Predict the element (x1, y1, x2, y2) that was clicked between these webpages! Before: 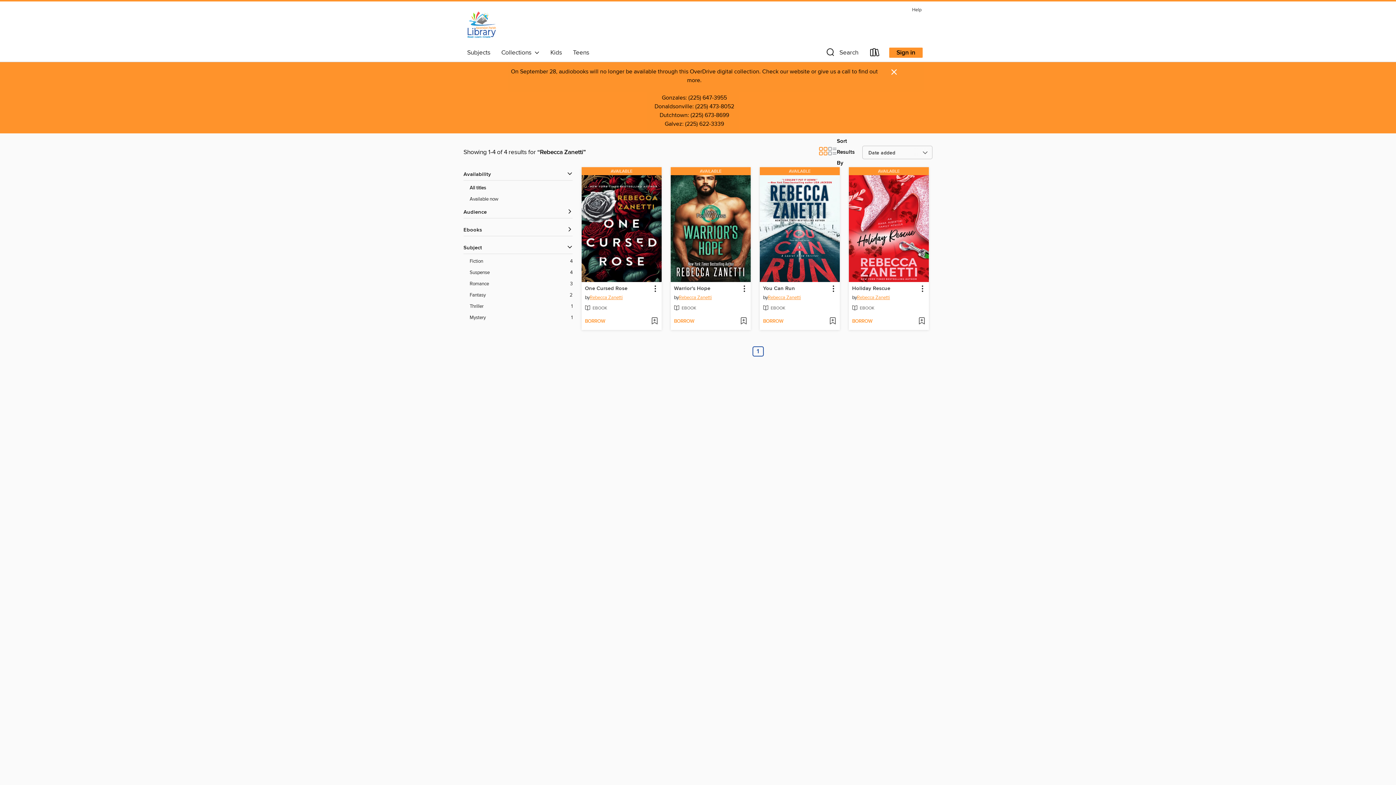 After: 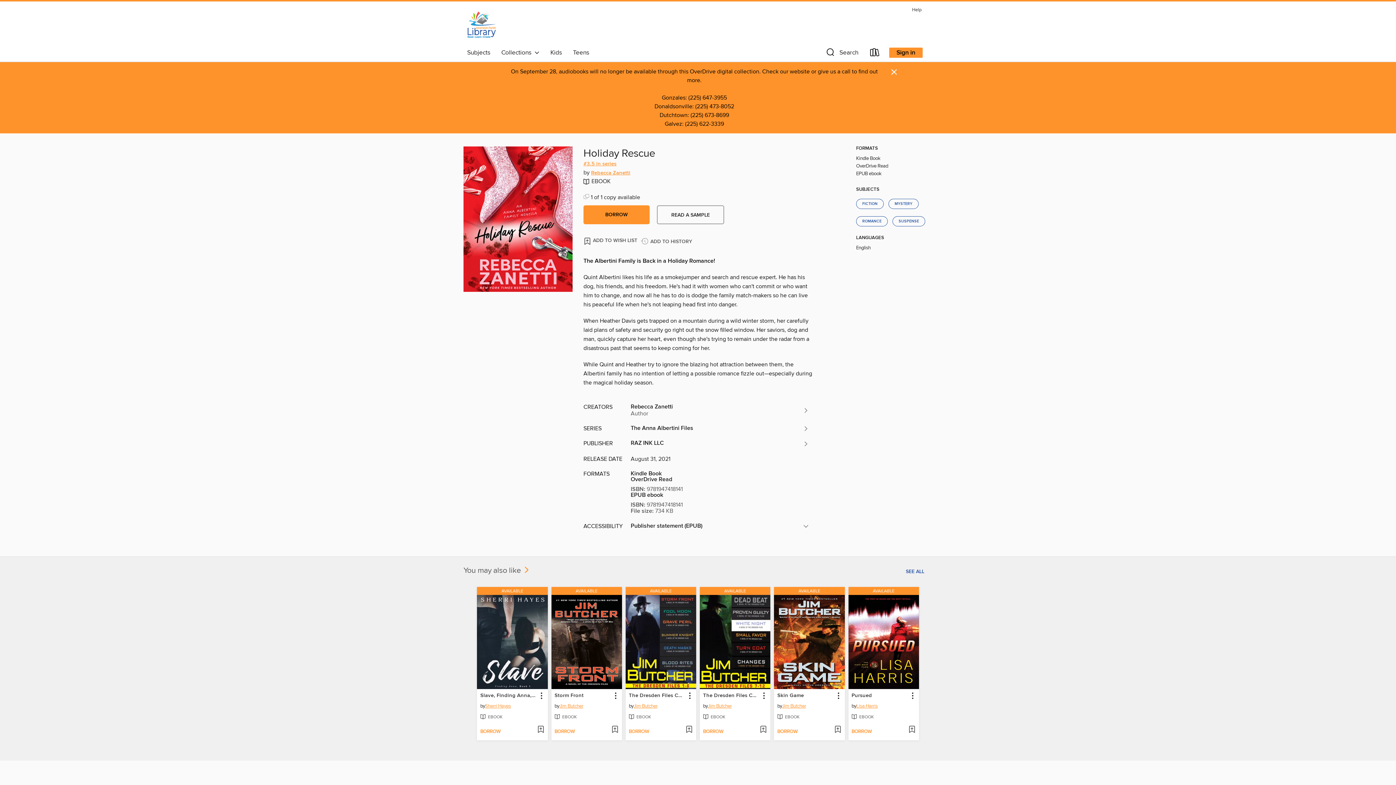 Action: label: AVAILABLE bbox: (849, 167, 929, 175)